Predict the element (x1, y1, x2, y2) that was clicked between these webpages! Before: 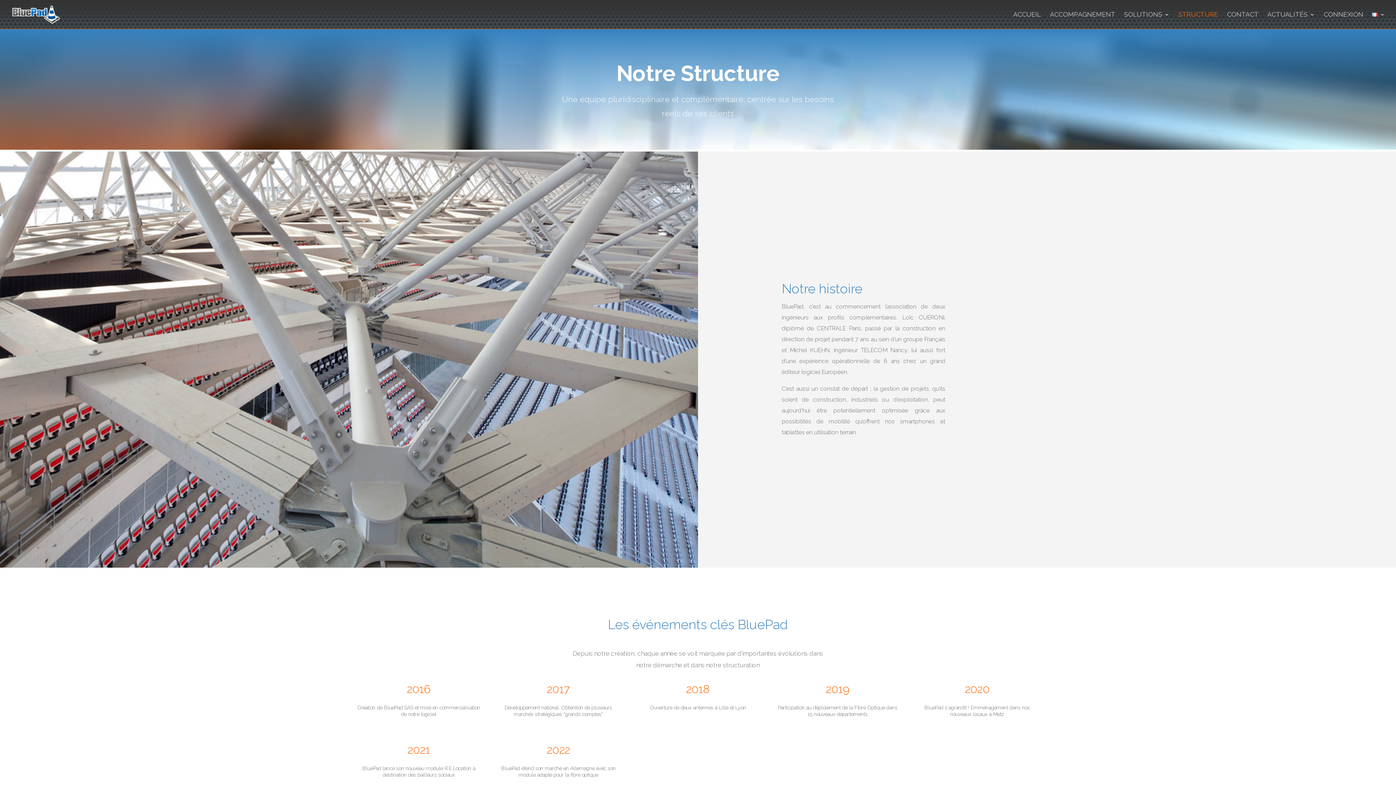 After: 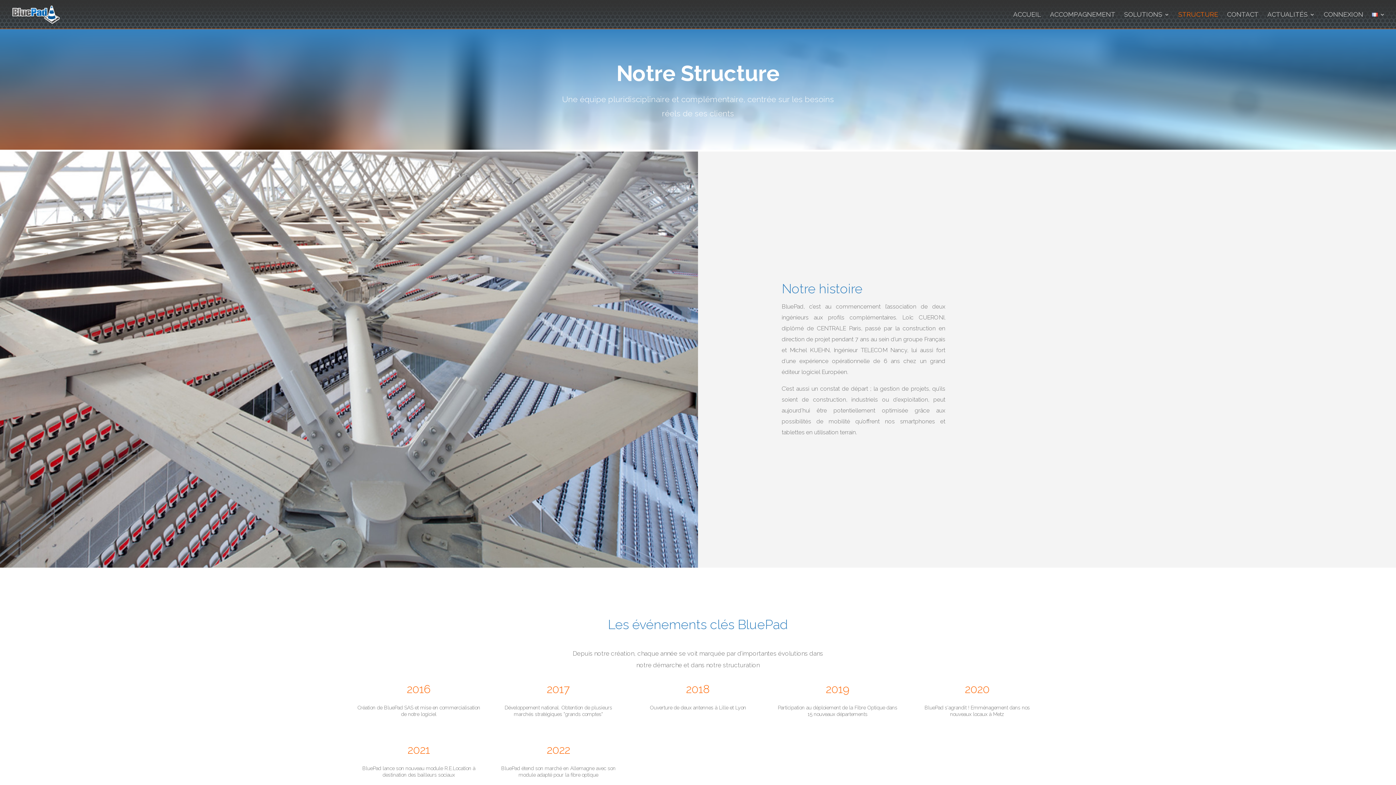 Action: bbox: (1178, 12, 1218, 29) label: STRUCTURE